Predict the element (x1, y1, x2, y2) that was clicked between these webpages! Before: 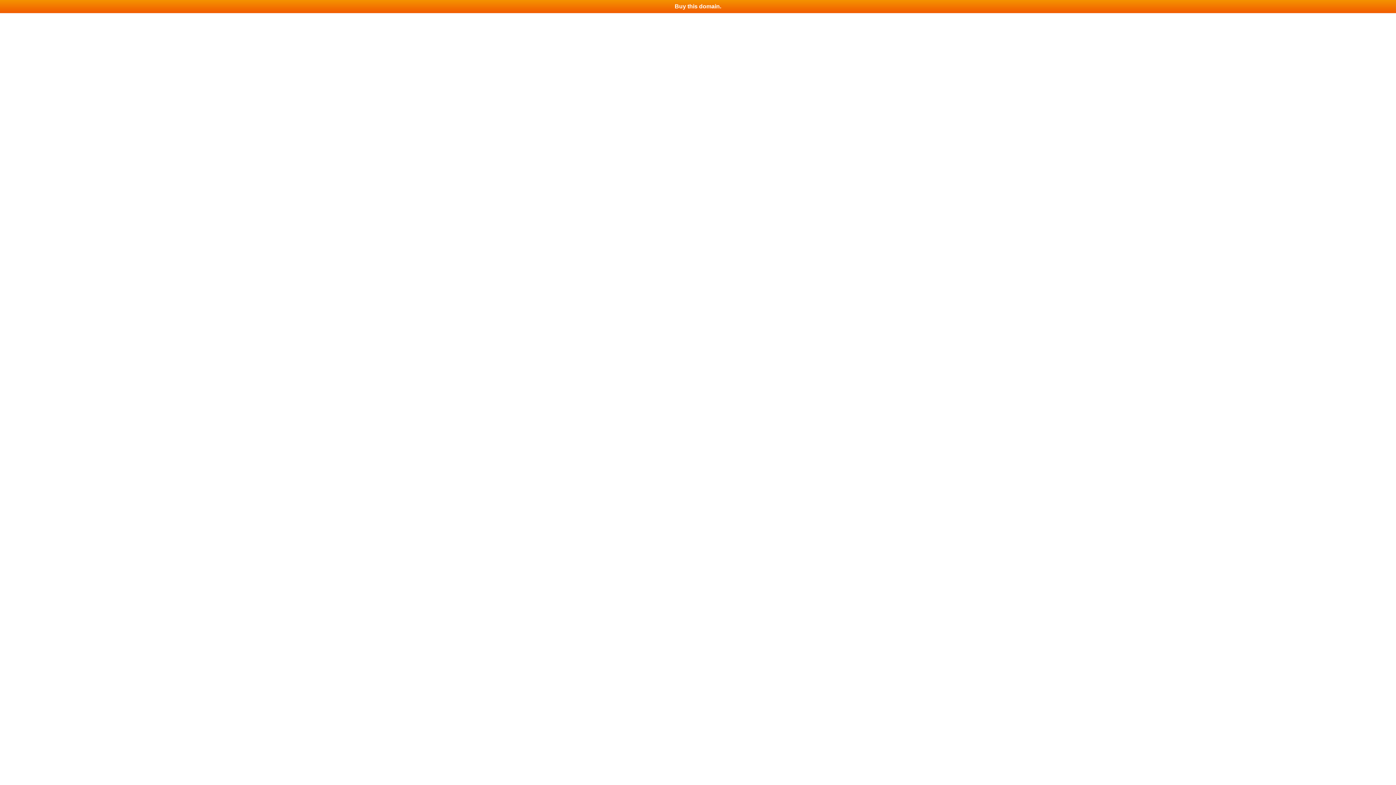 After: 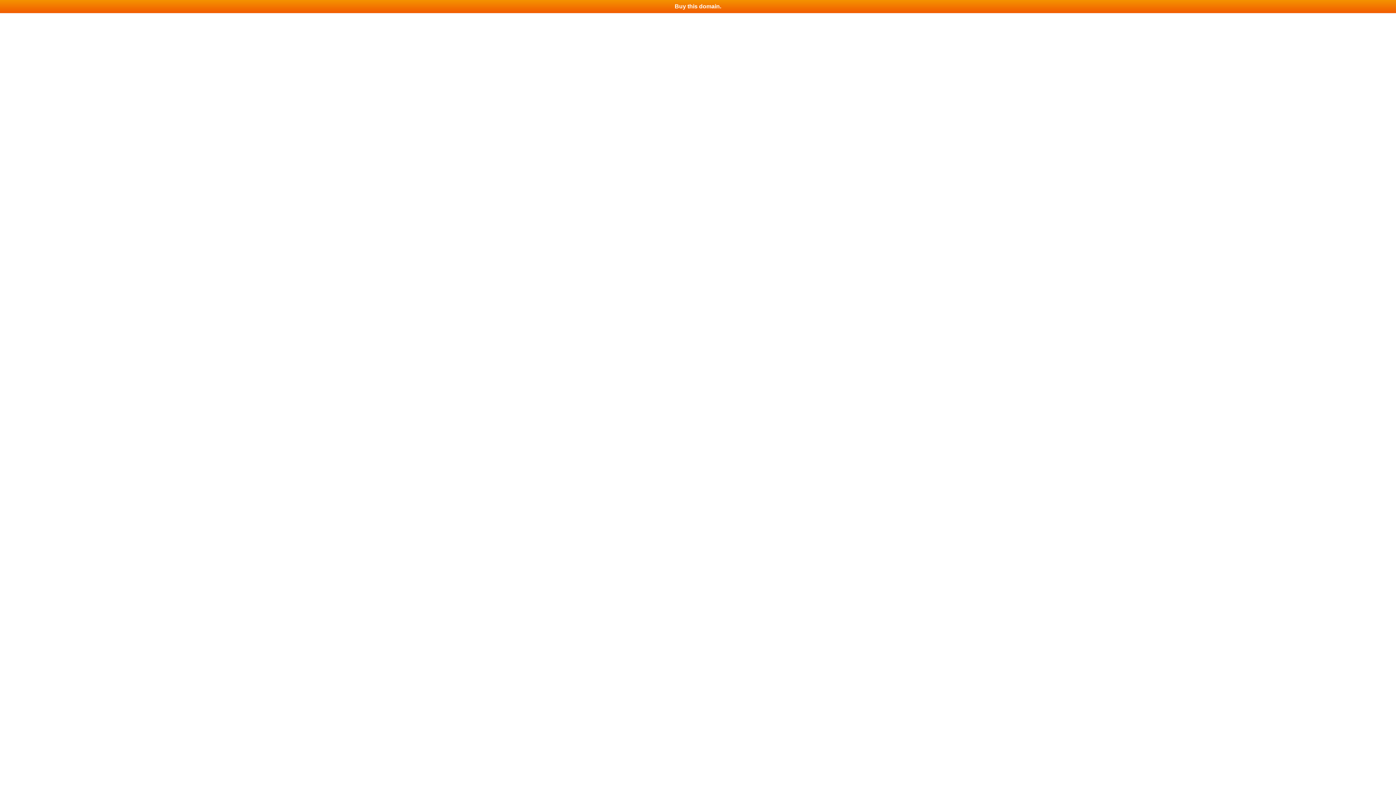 Action: label: Buy this domain. bbox: (0, 0, 1396, 13)